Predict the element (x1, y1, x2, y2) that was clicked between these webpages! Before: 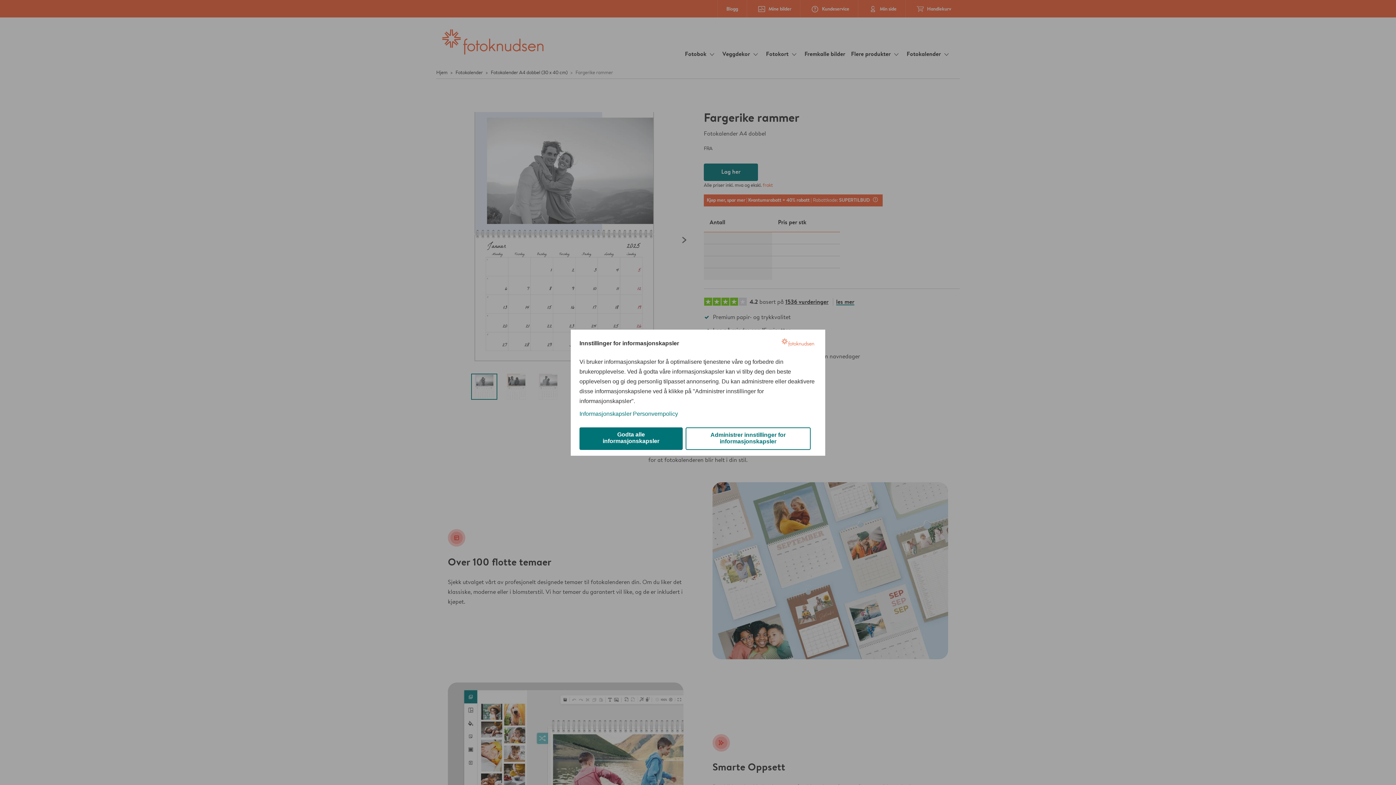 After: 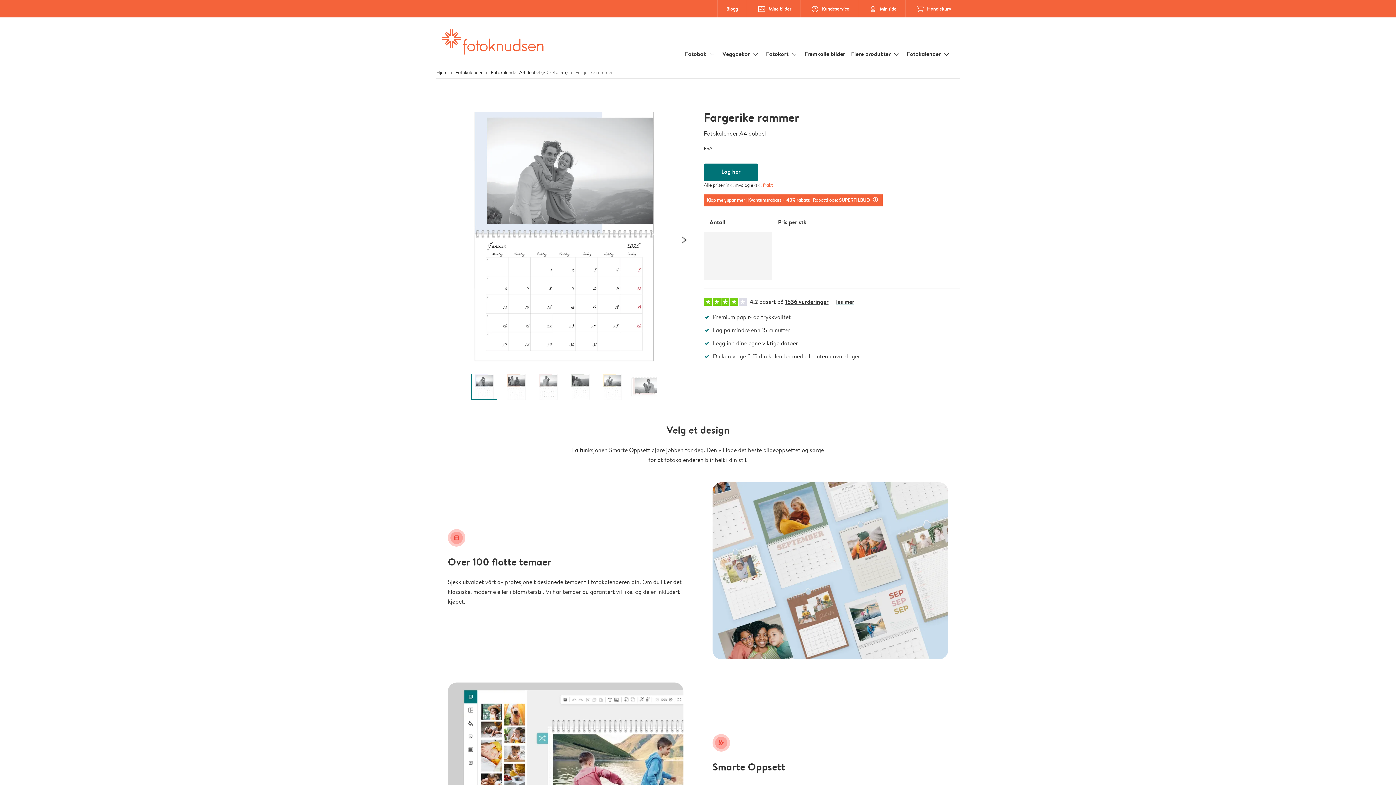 Action: label: Godta alle informasjonskapsler bbox: (579, 427, 682, 450)